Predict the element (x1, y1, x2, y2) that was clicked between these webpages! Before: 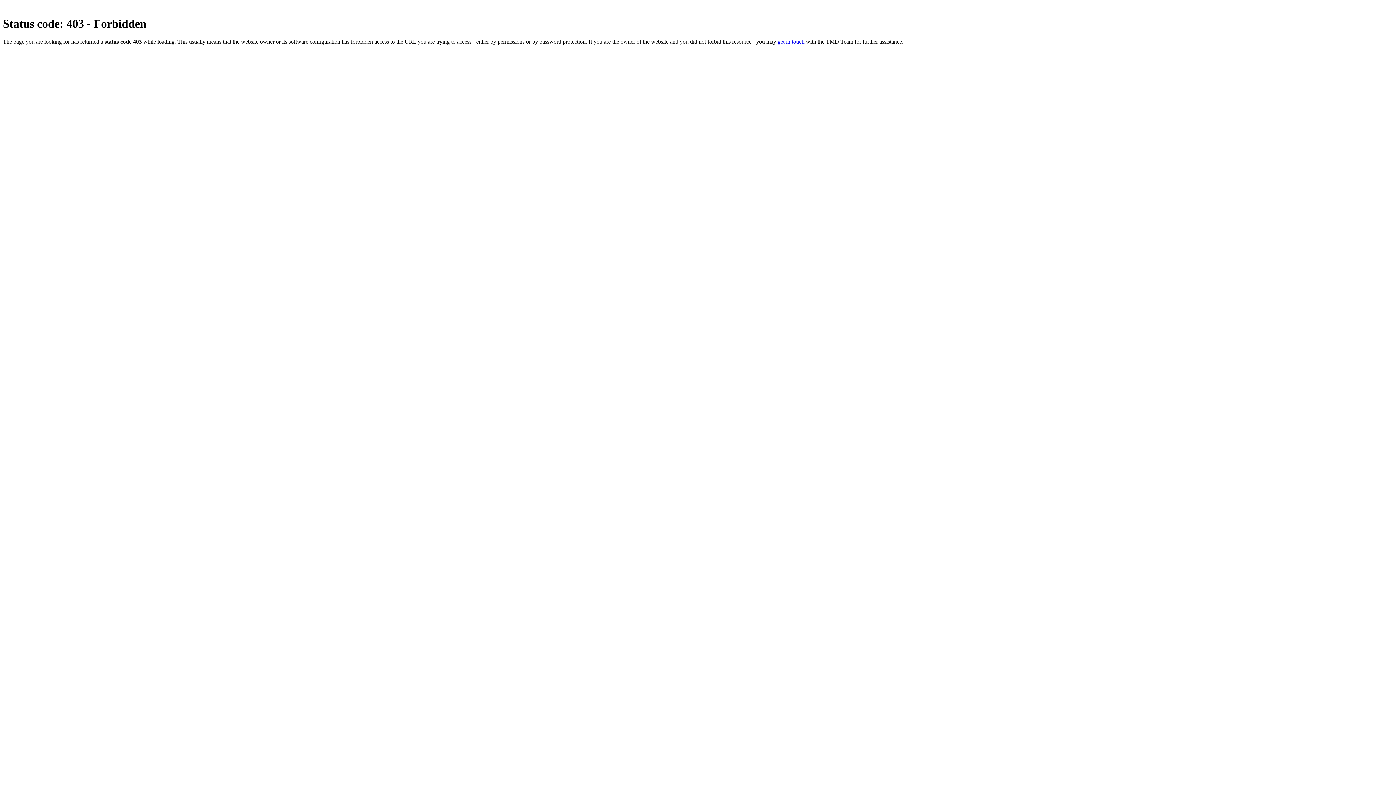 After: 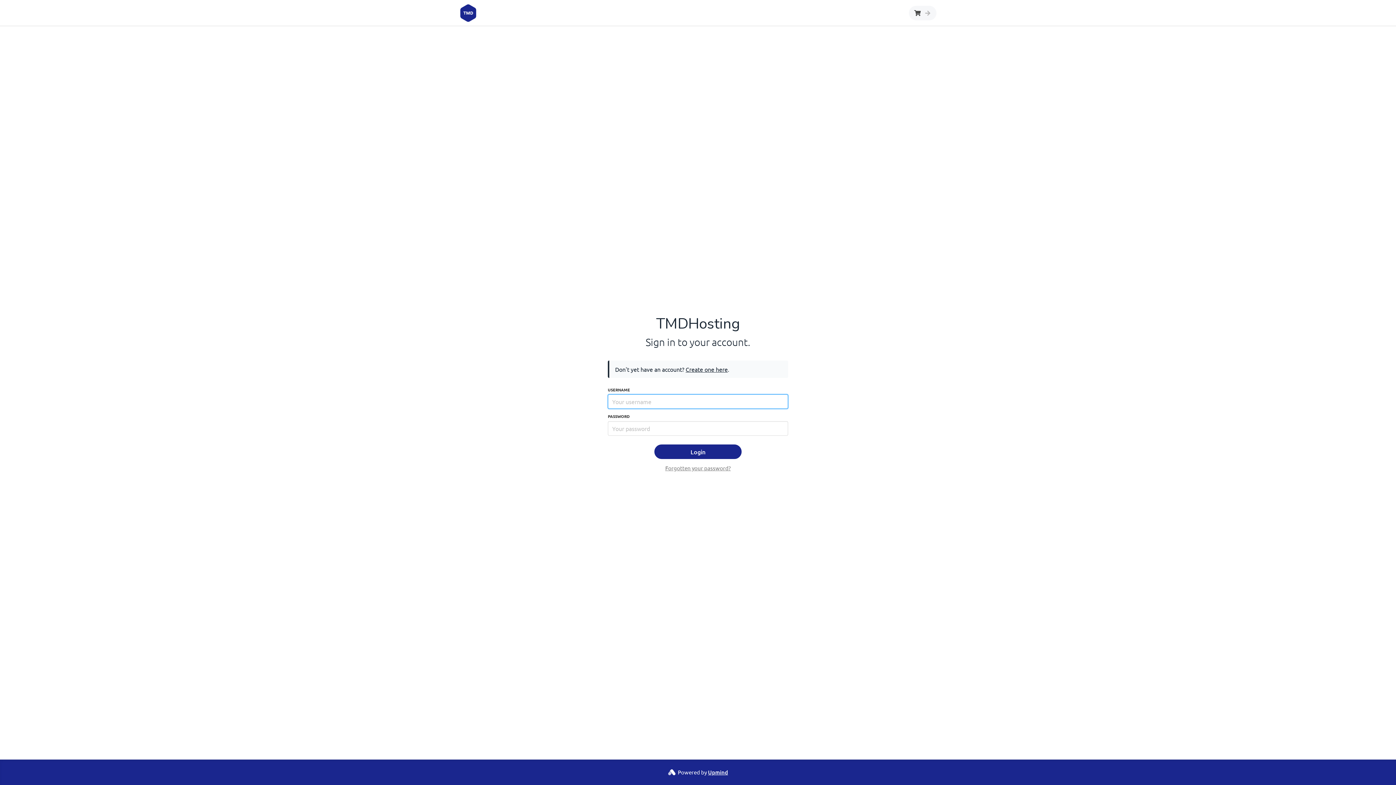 Action: bbox: (777, 38, 804, 44) label: get in touch